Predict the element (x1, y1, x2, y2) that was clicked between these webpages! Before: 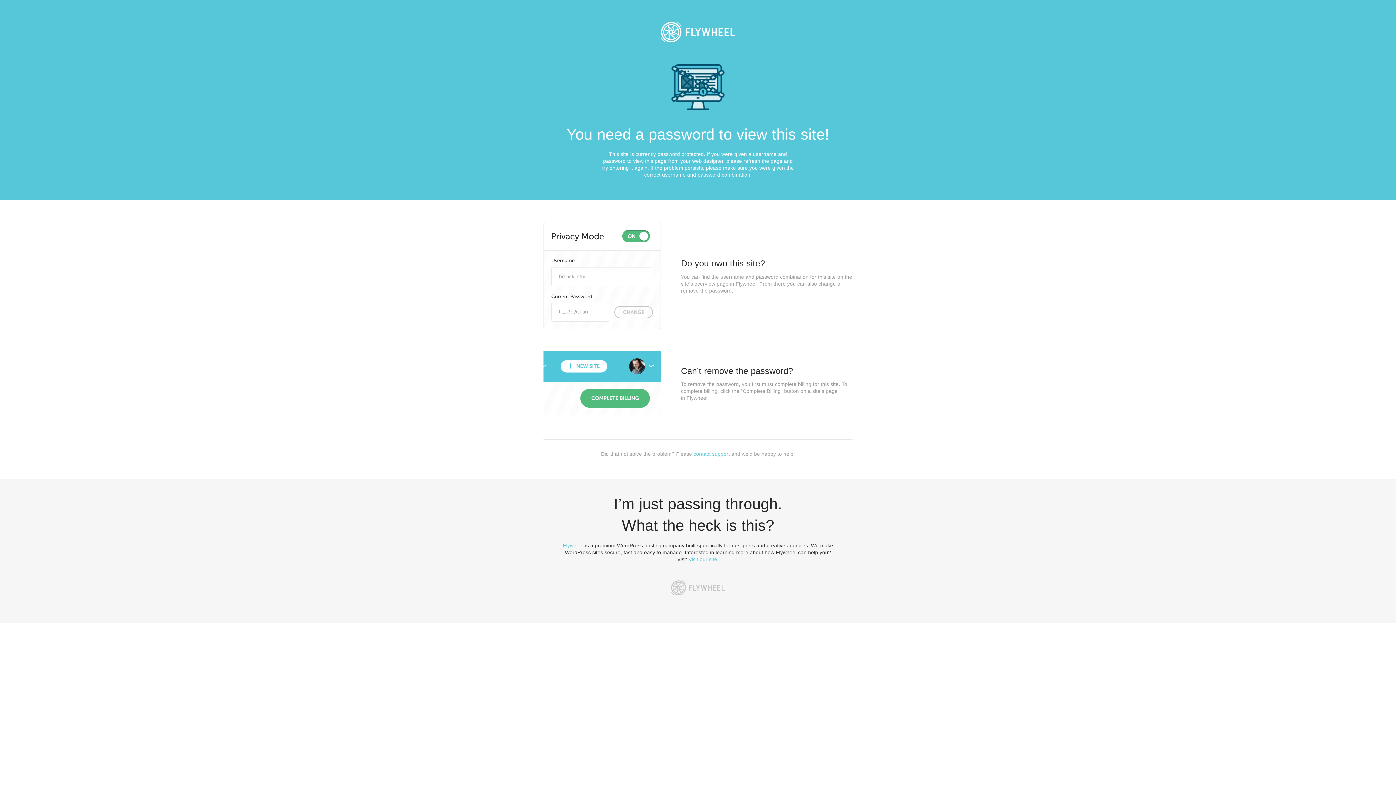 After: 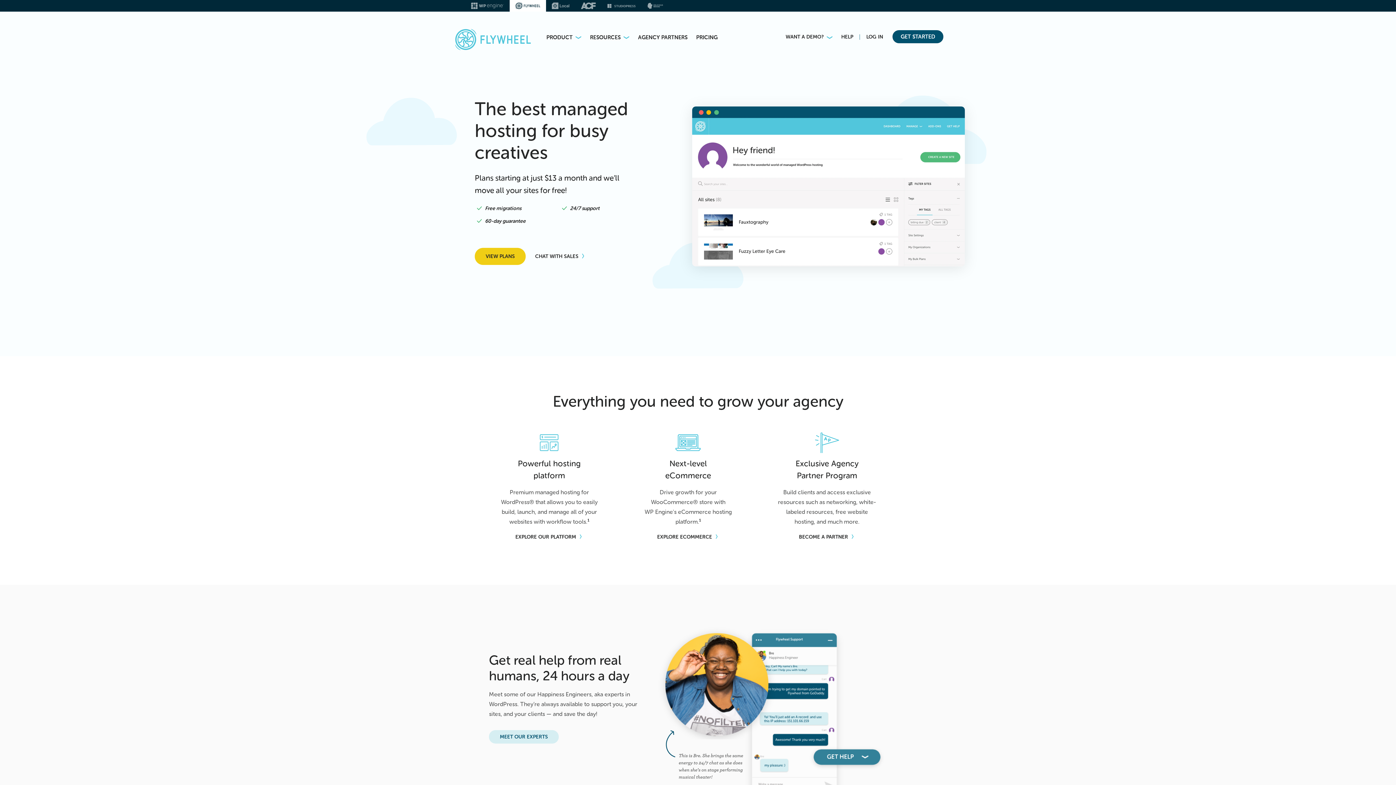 Action: bbox: (665, 574, 730, 601)